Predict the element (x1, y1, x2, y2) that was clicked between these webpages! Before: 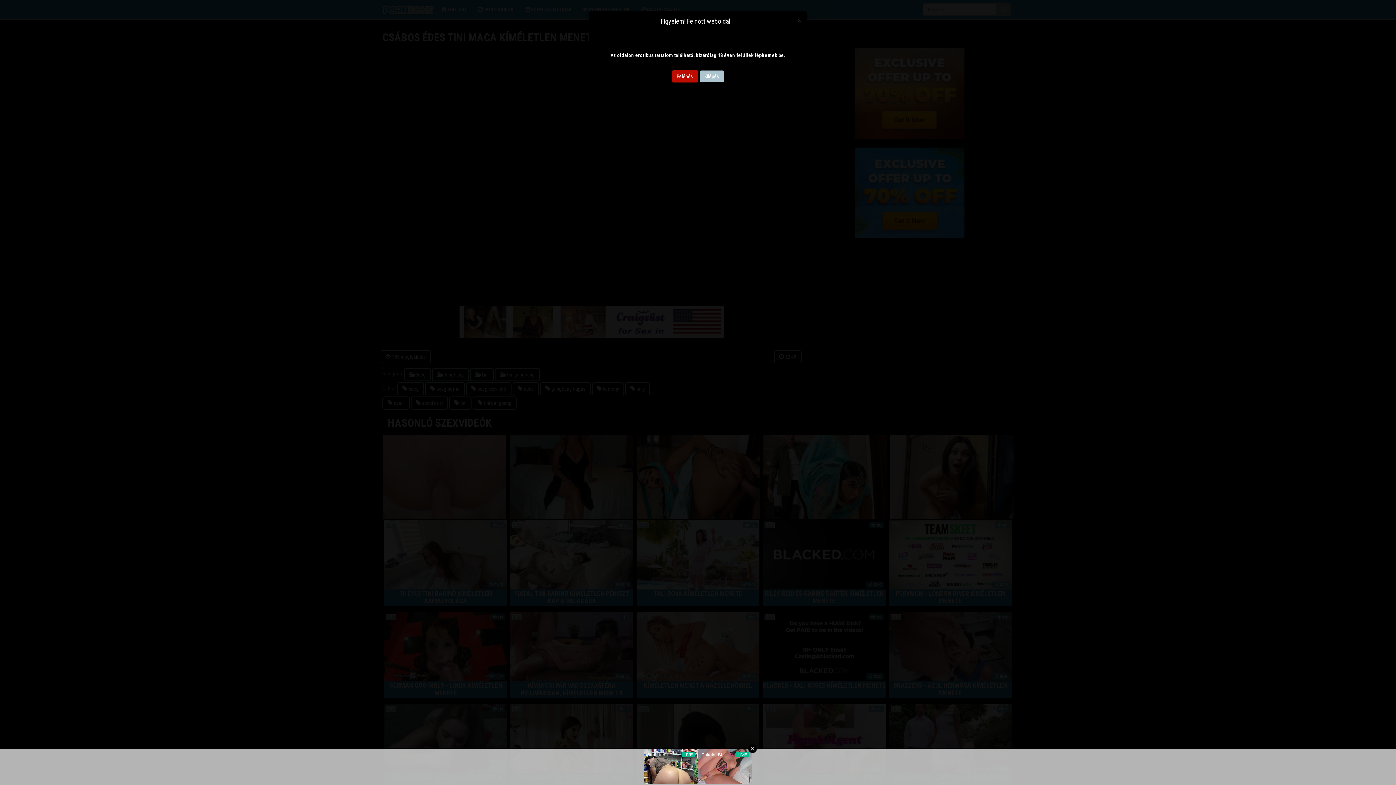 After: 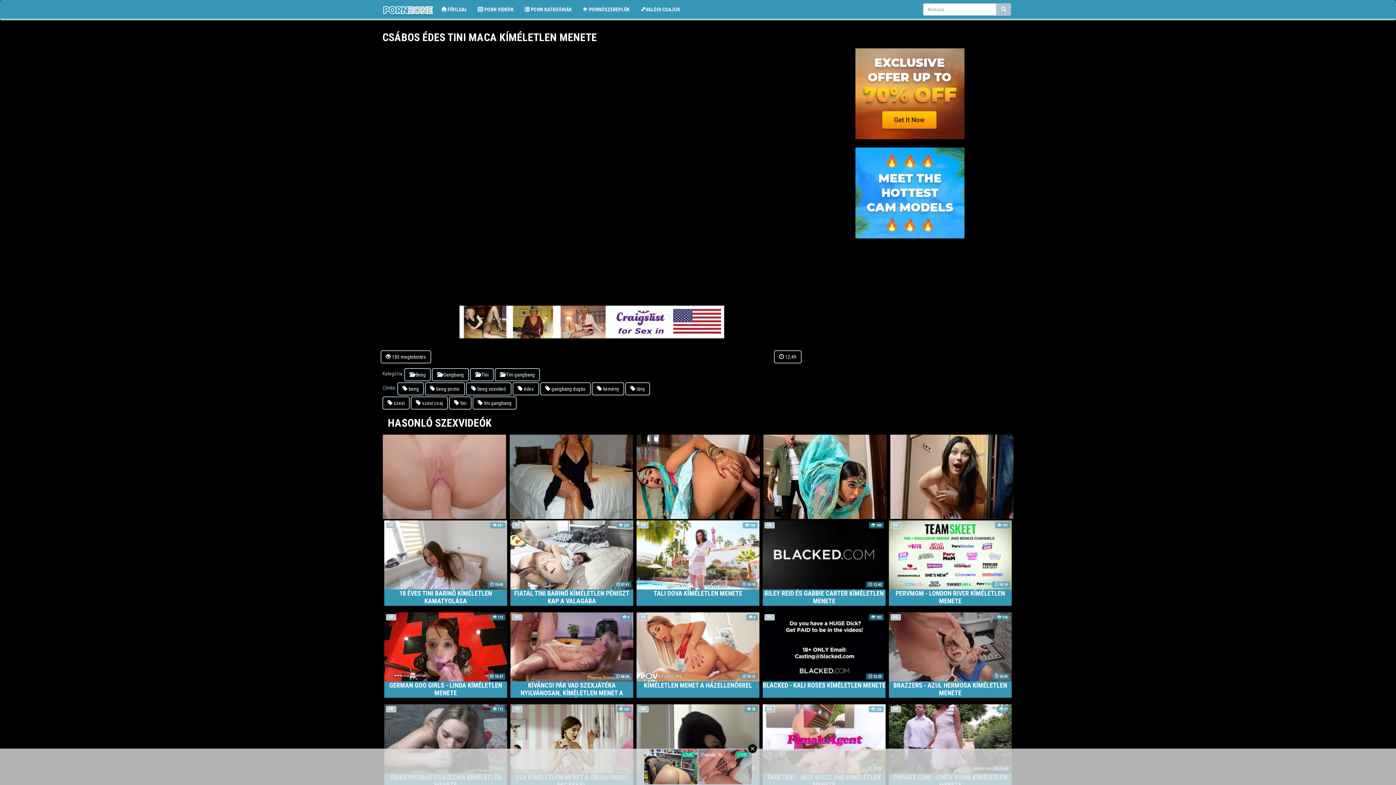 Action: label: Close bbox: (797, 16, 801, 23)